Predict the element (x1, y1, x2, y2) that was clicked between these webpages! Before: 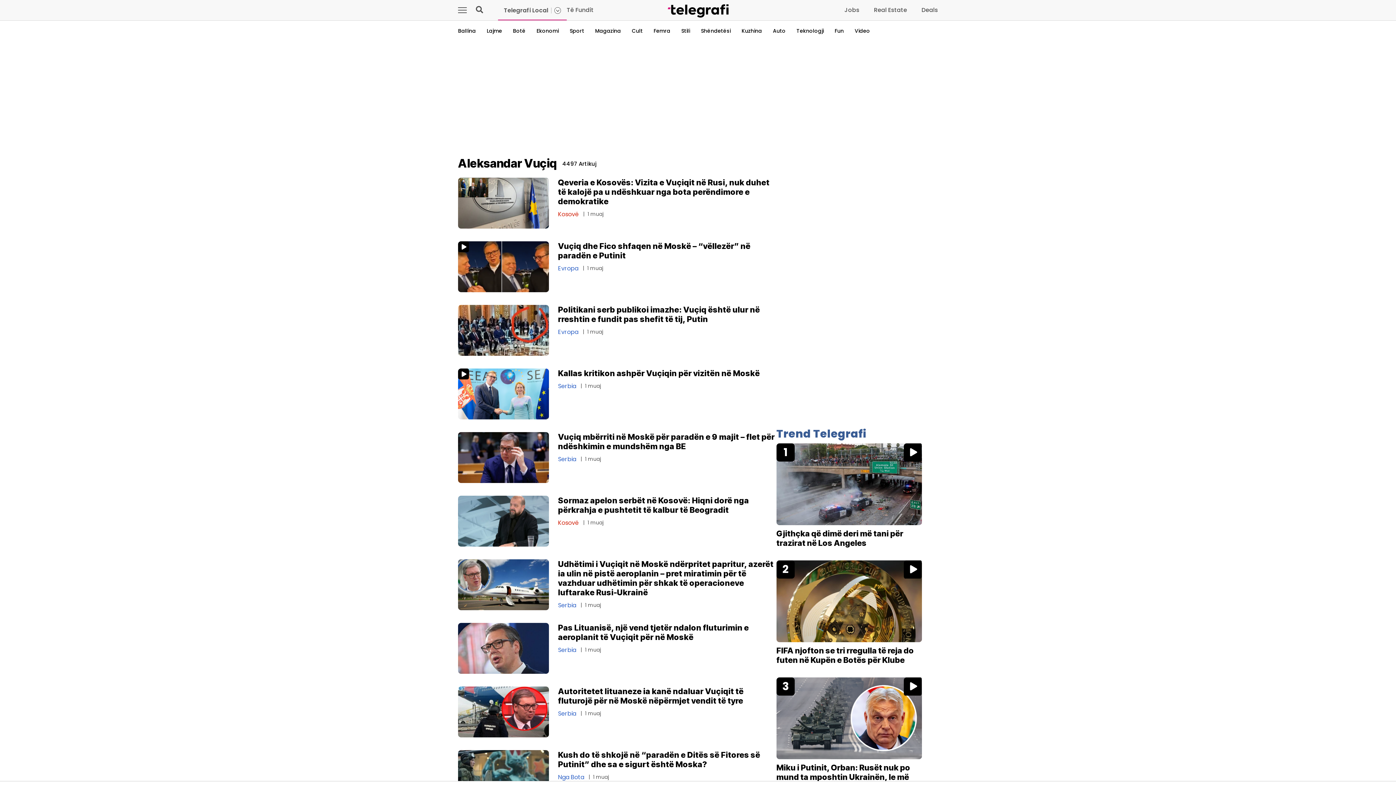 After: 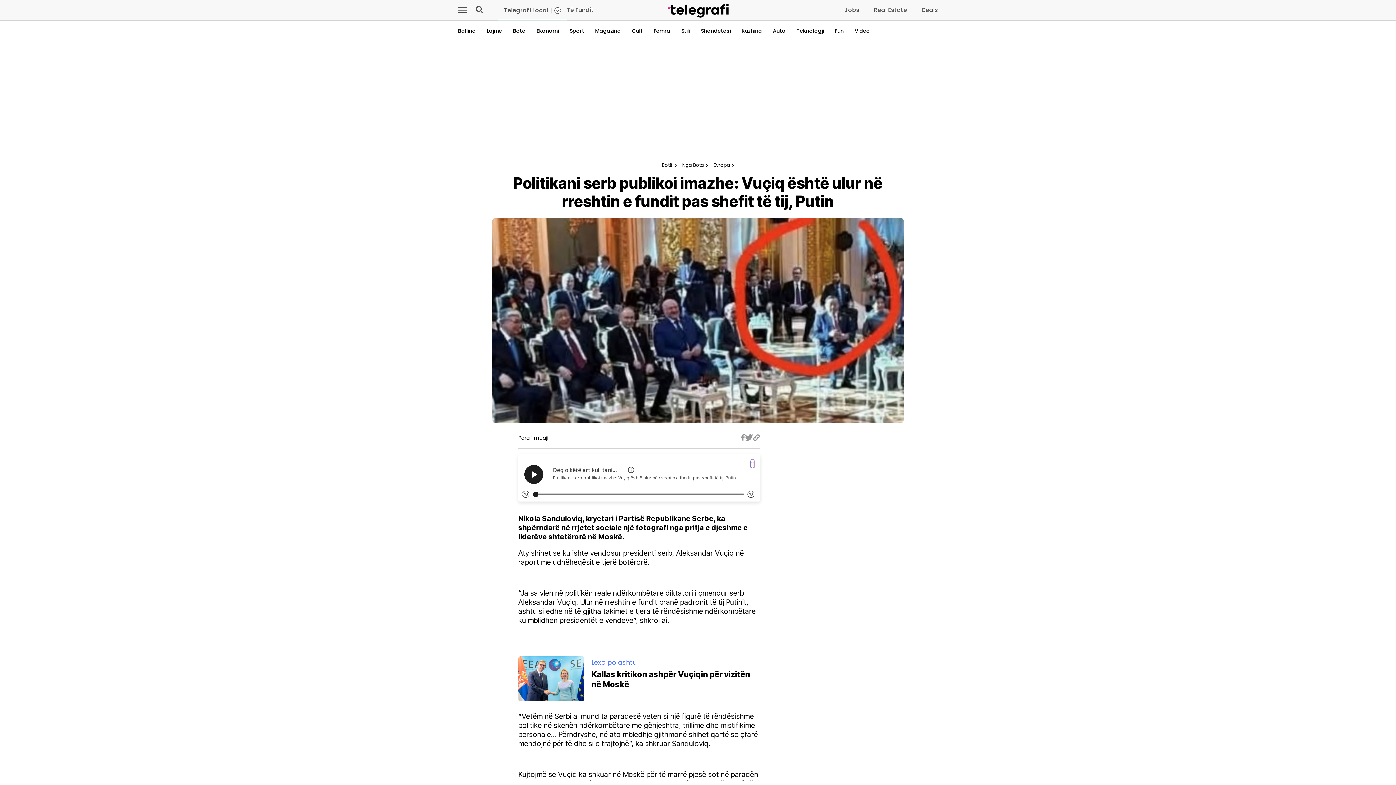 Action: label: Politikani serb publikoi imazhe: Vuçiq është ulur në rreshtin e fundit pas shefit të tij, Putin

Evropa
|  1 muaj bbox: (458, 305, 776, 356)